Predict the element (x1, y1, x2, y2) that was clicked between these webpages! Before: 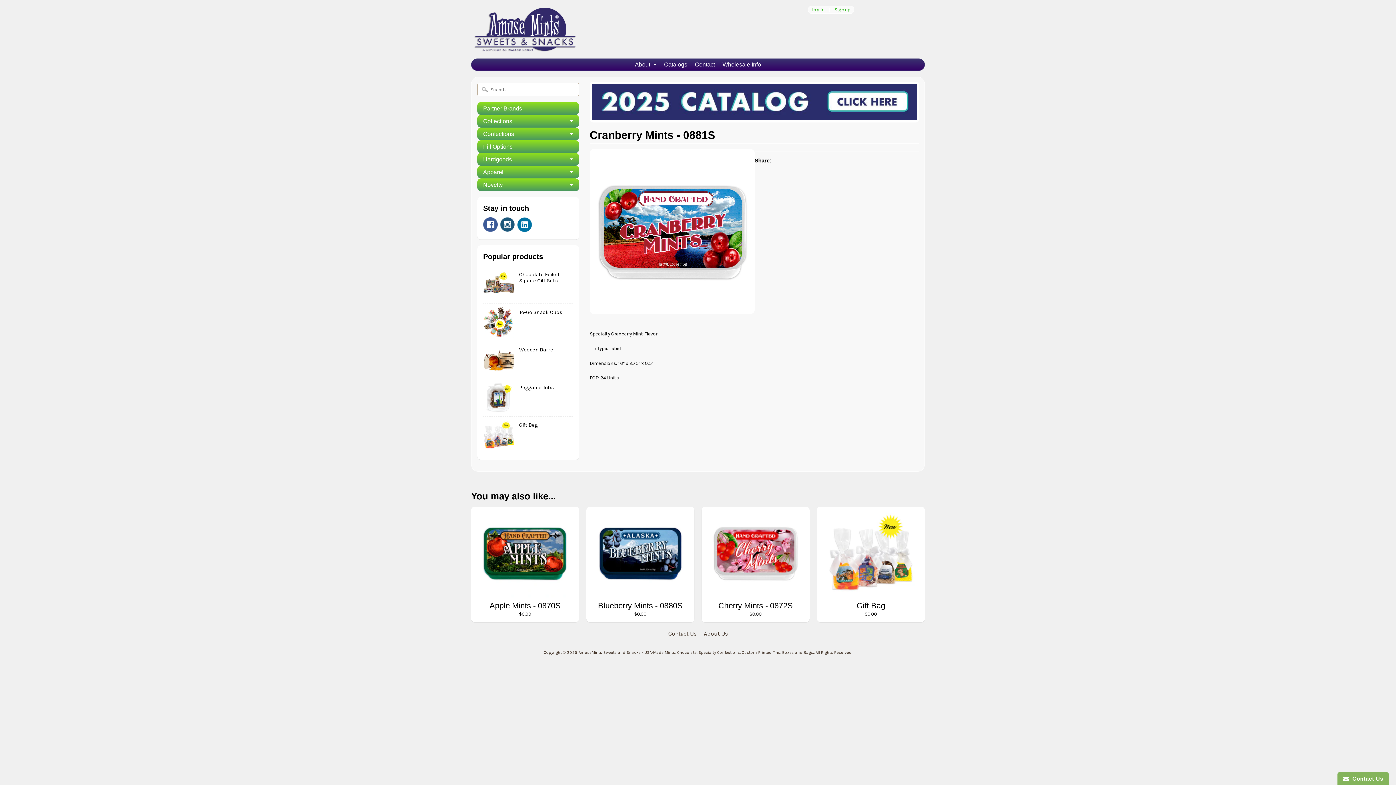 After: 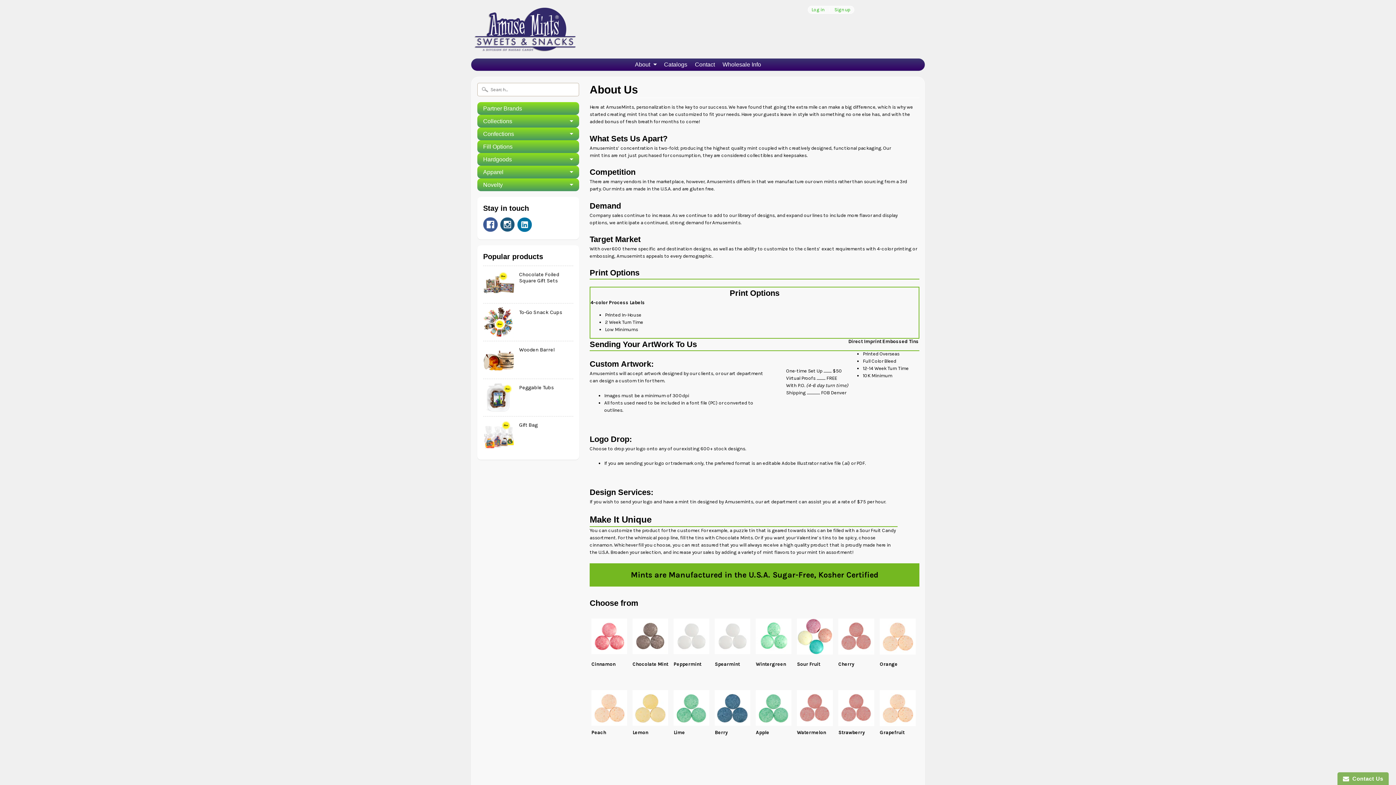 Action: bbox: (701, 629, 730, 638) label: About Us